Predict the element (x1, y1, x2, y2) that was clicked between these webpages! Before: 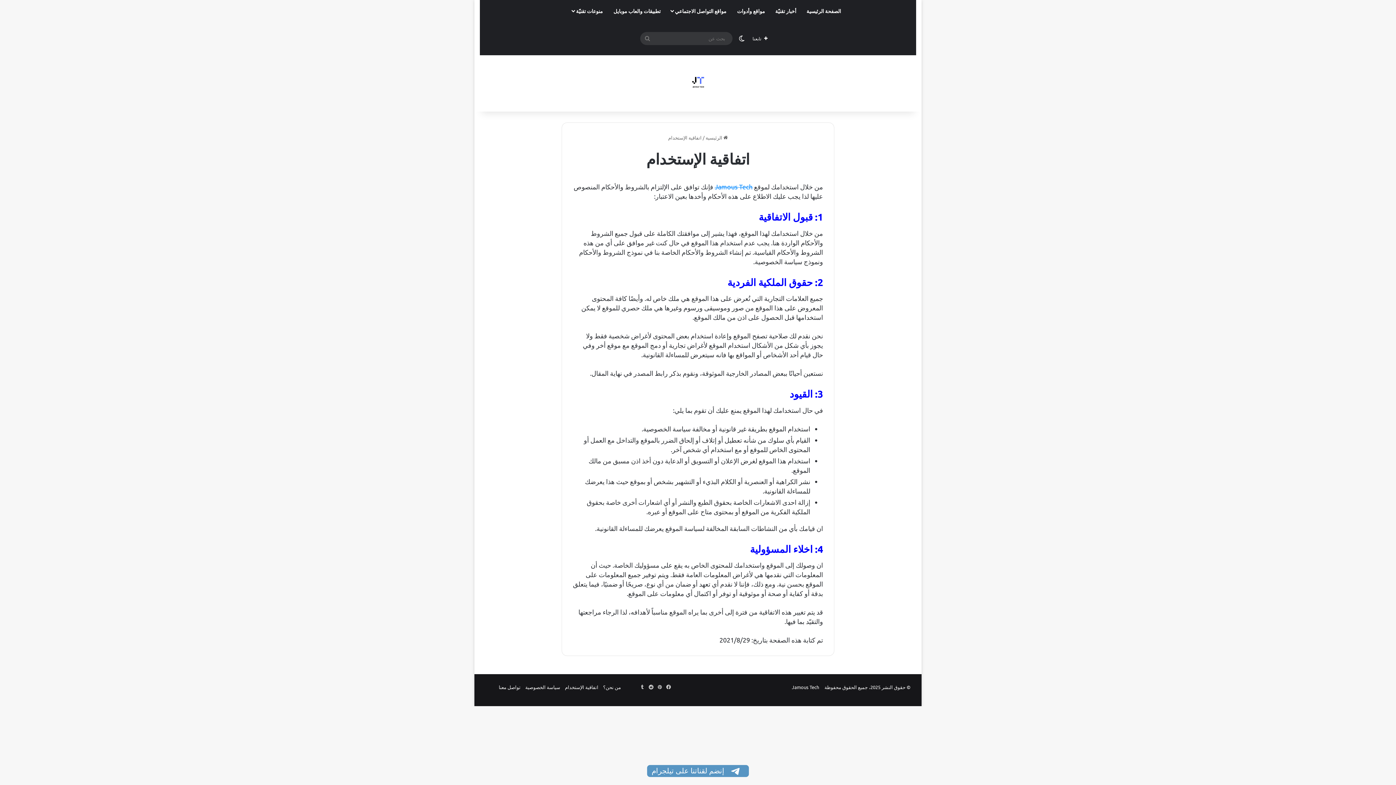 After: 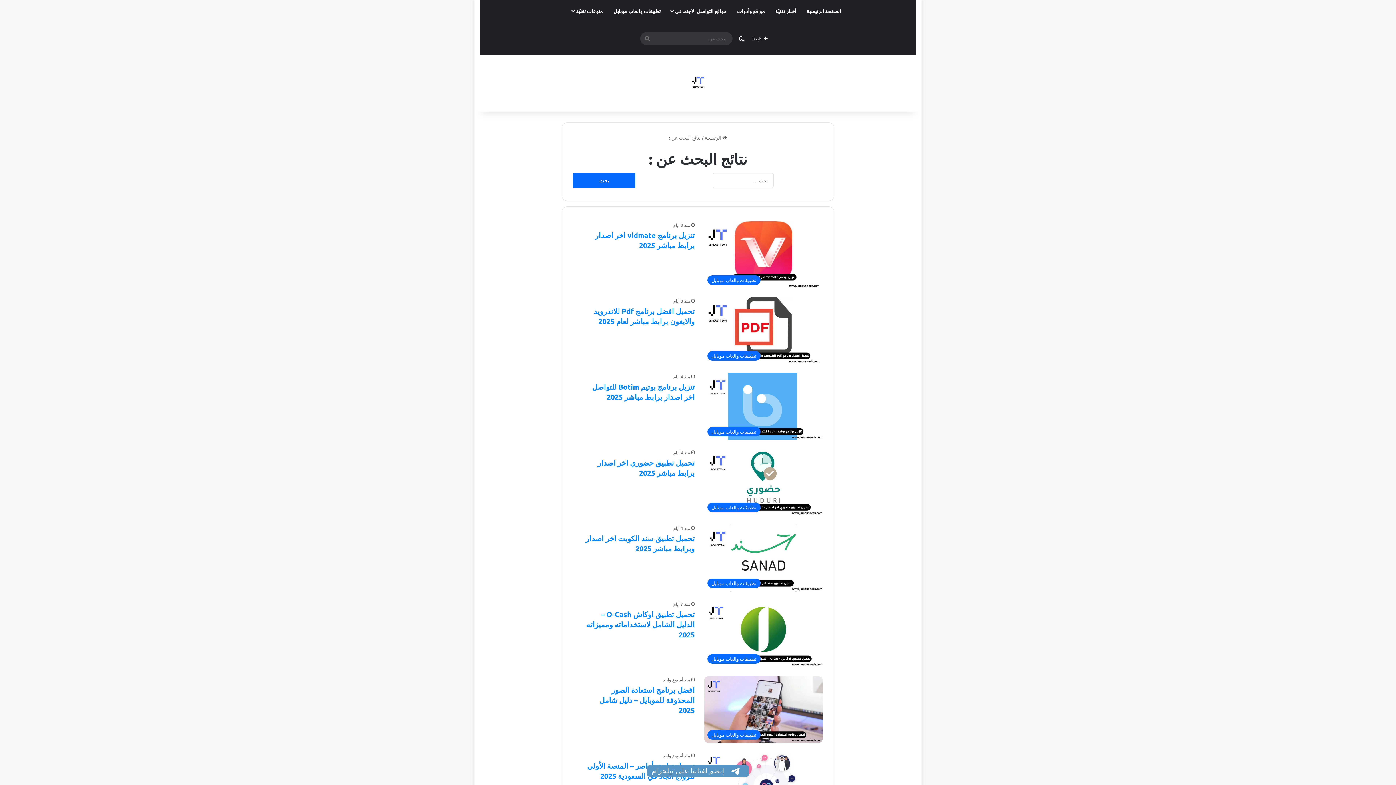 Action: label: بحث عن bbox: (640, 32, 654, 45)